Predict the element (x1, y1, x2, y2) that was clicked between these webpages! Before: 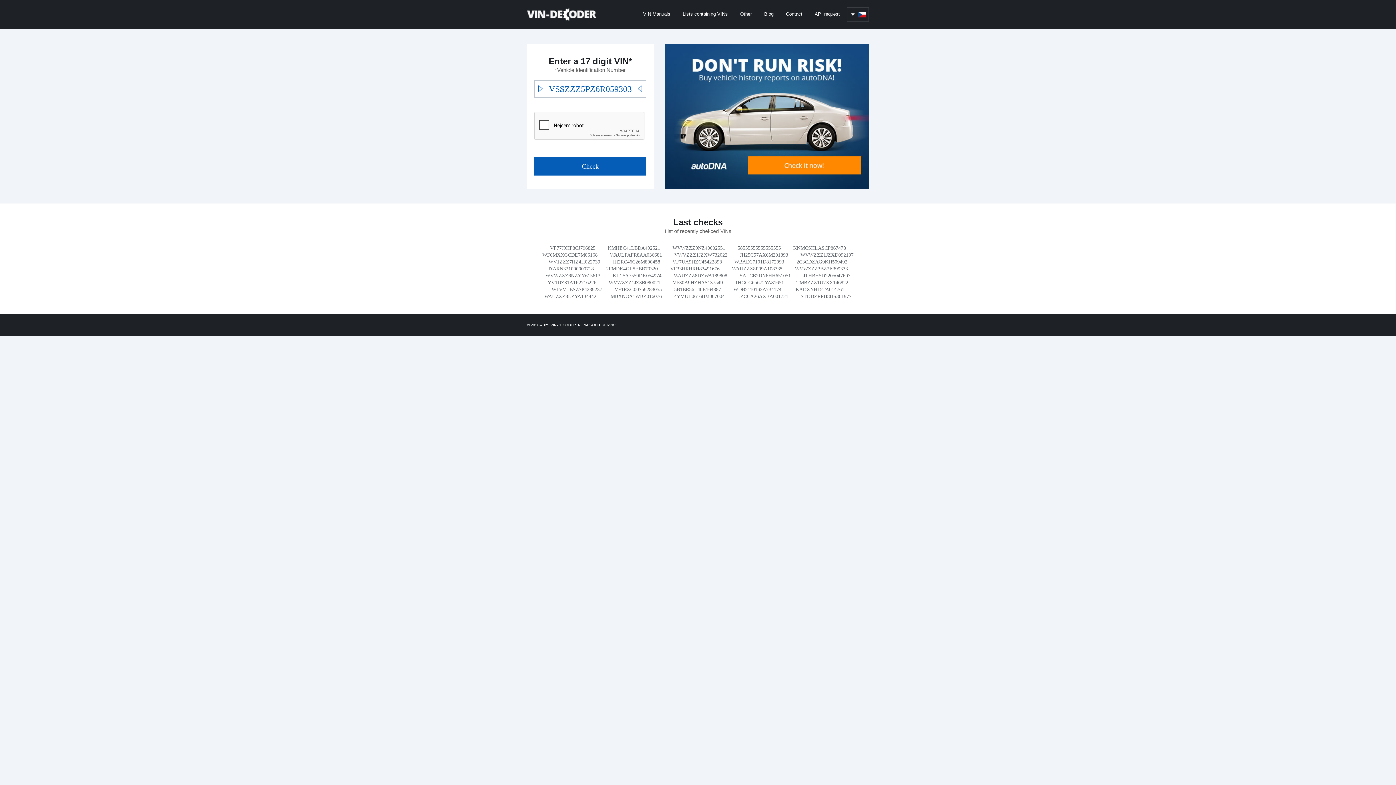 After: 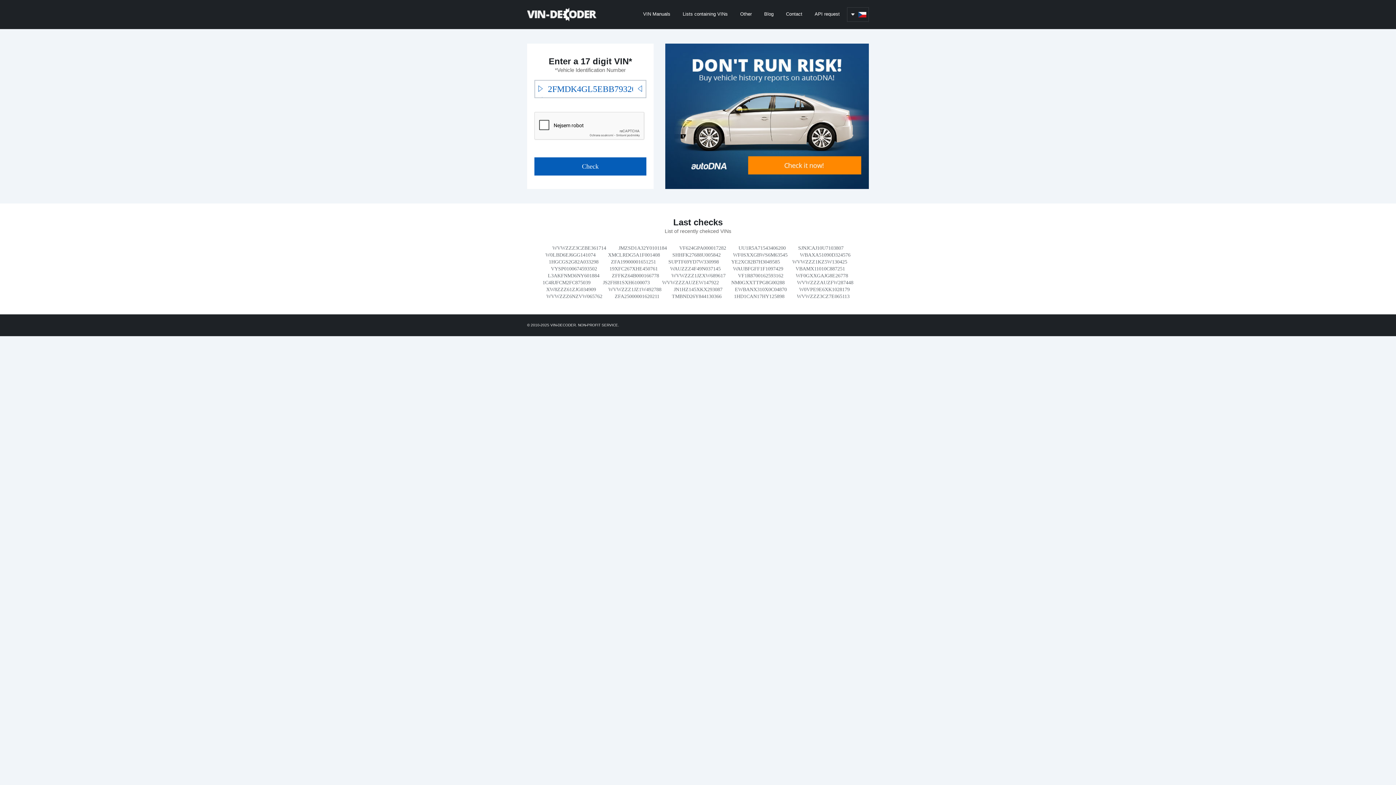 Action: label: 2FMDK4GL5EBB79320 bbox: (606, 266, 658, 271)